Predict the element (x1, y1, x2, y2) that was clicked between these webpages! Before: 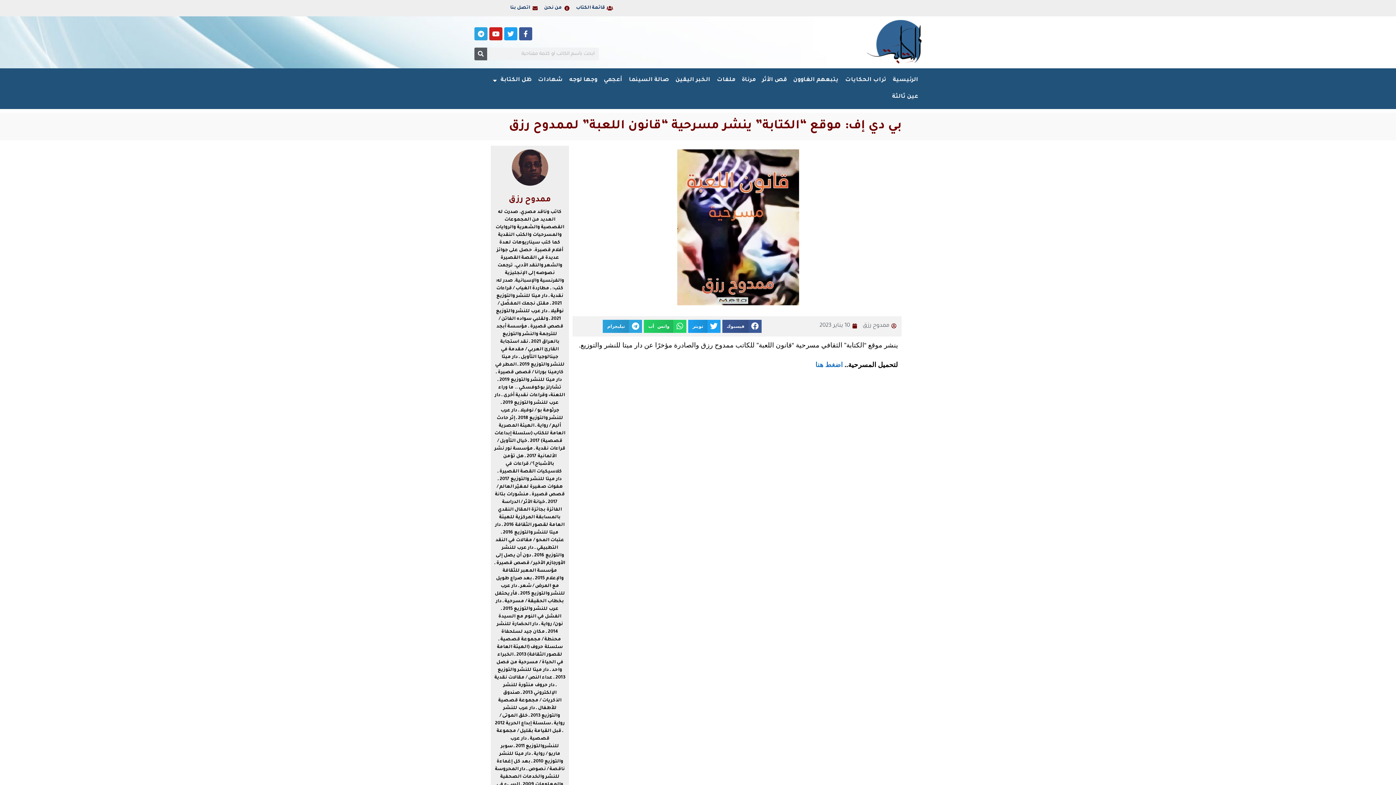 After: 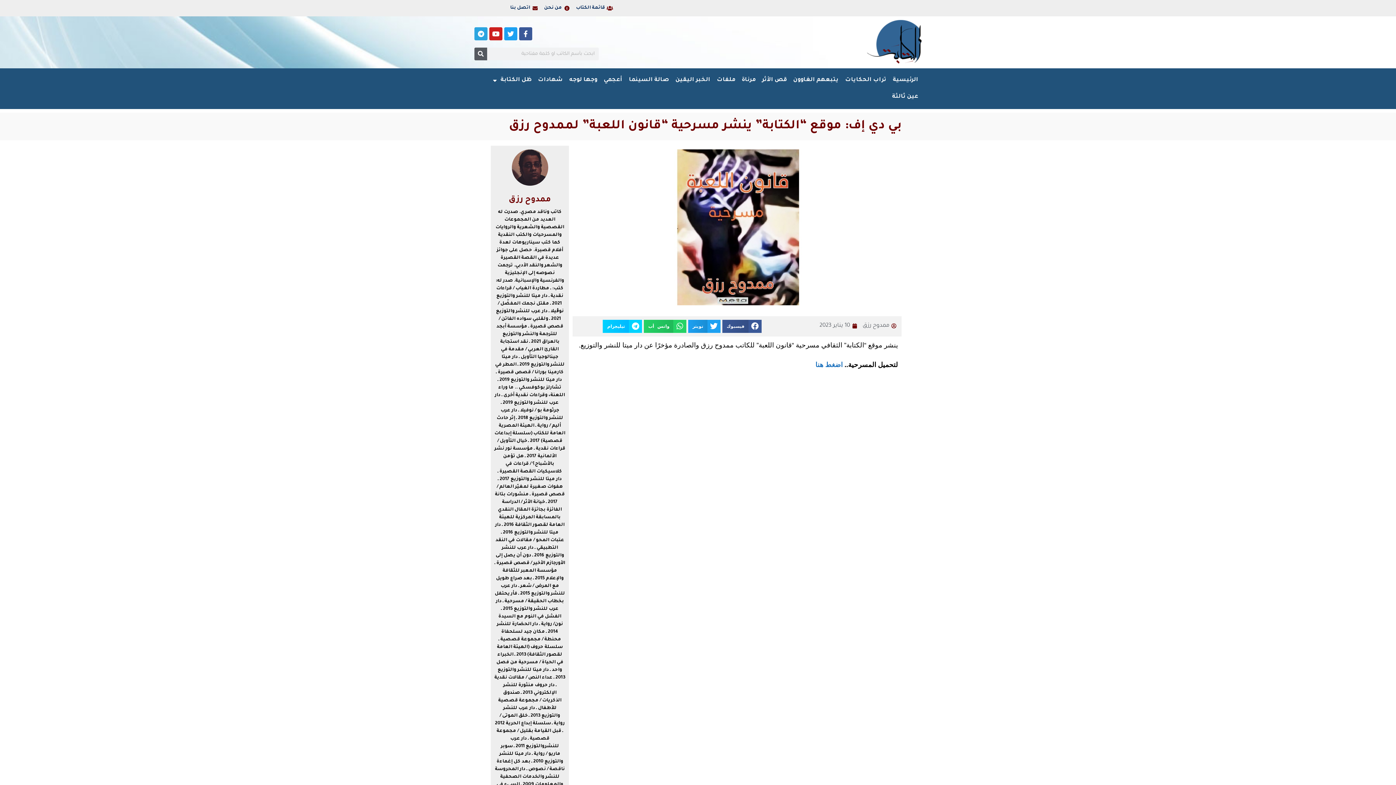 Action: bbox: (603, 320, 642, 333) label: Share on telegram